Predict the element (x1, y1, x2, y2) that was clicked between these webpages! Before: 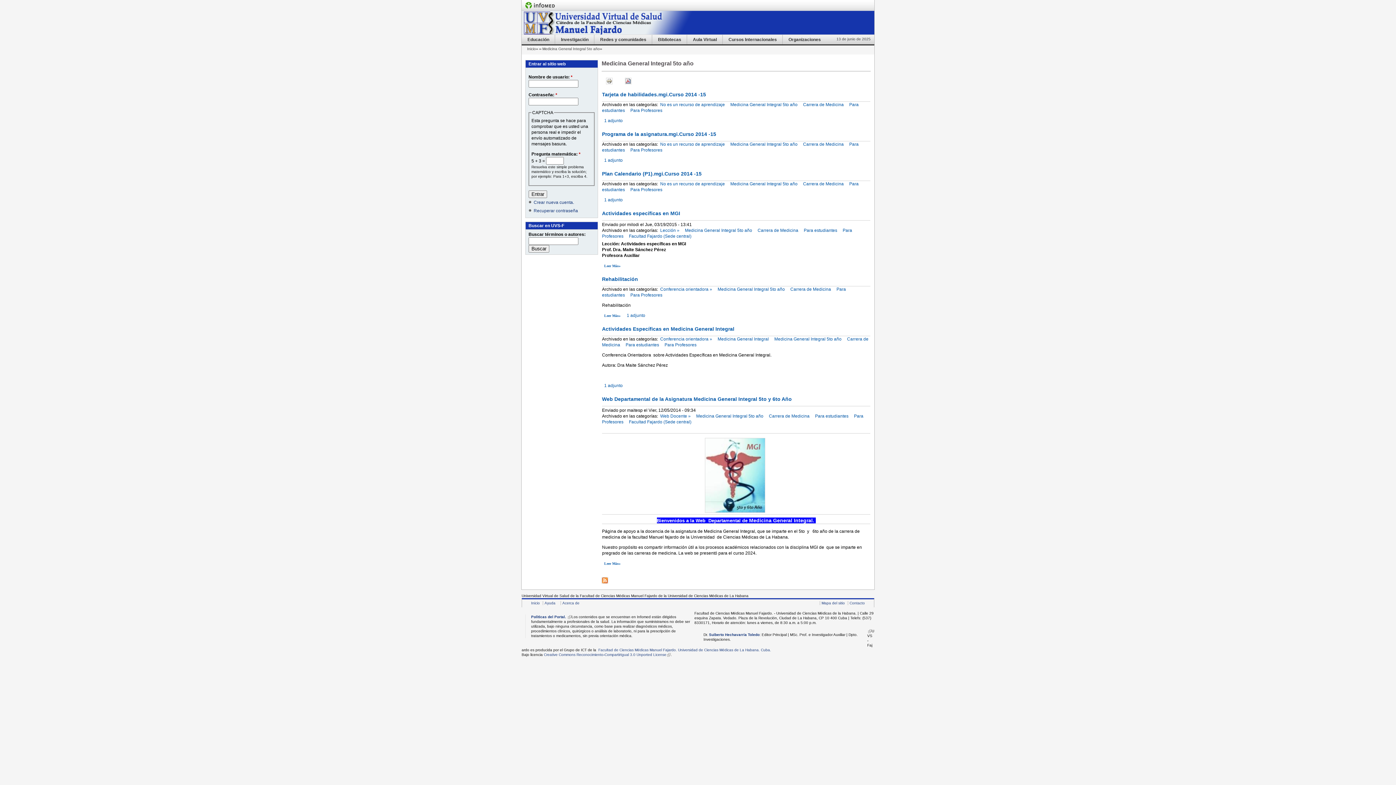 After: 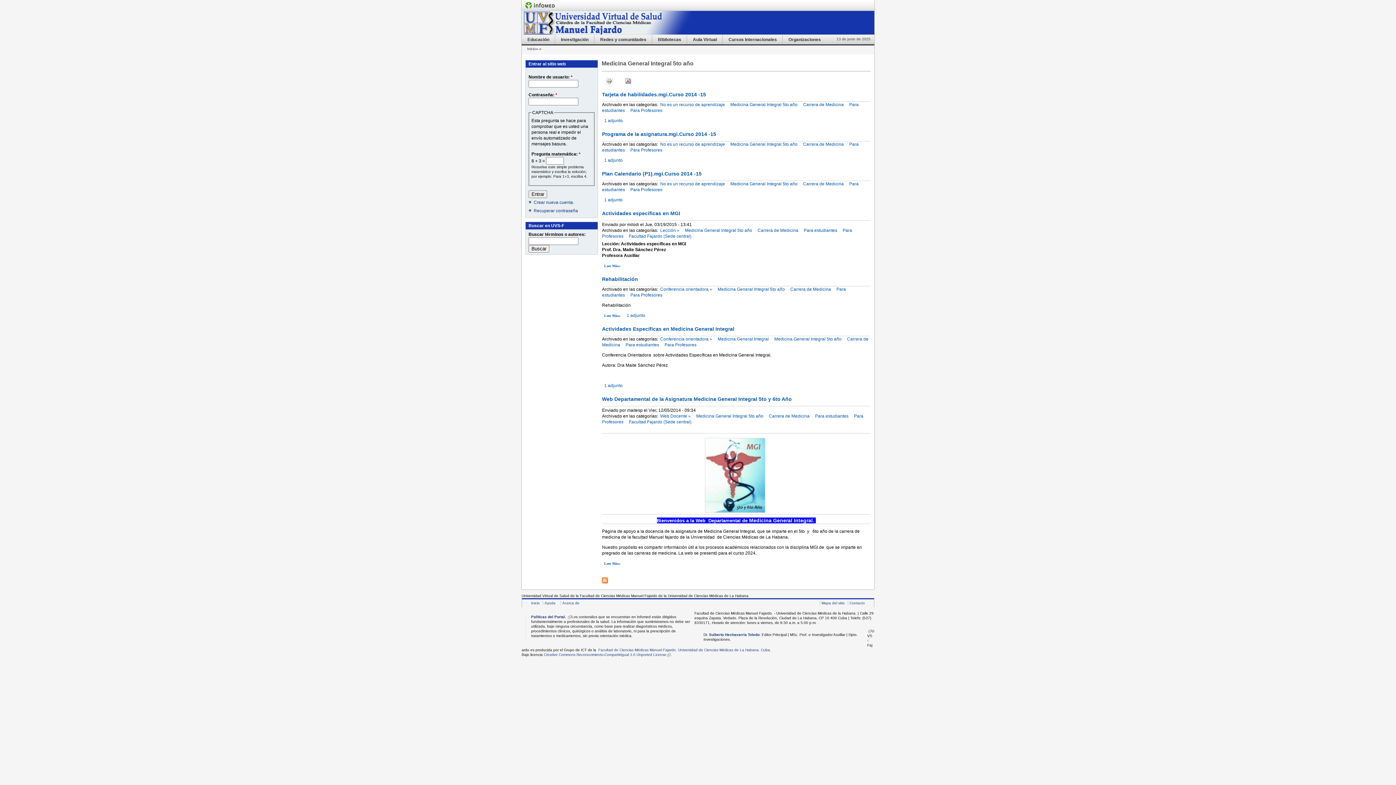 Action: label: Medicina General Integral 5to año bbox: (730, 181, 797, 186)